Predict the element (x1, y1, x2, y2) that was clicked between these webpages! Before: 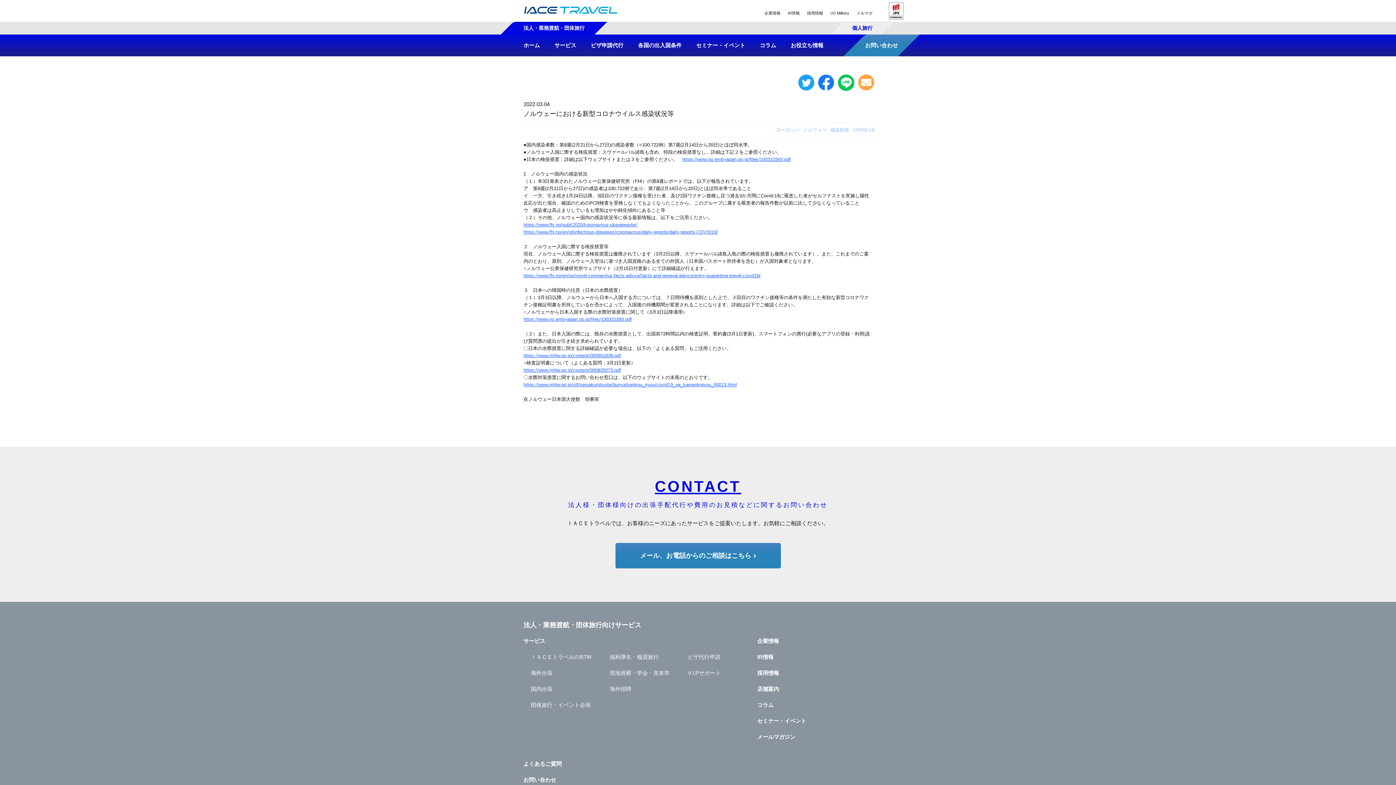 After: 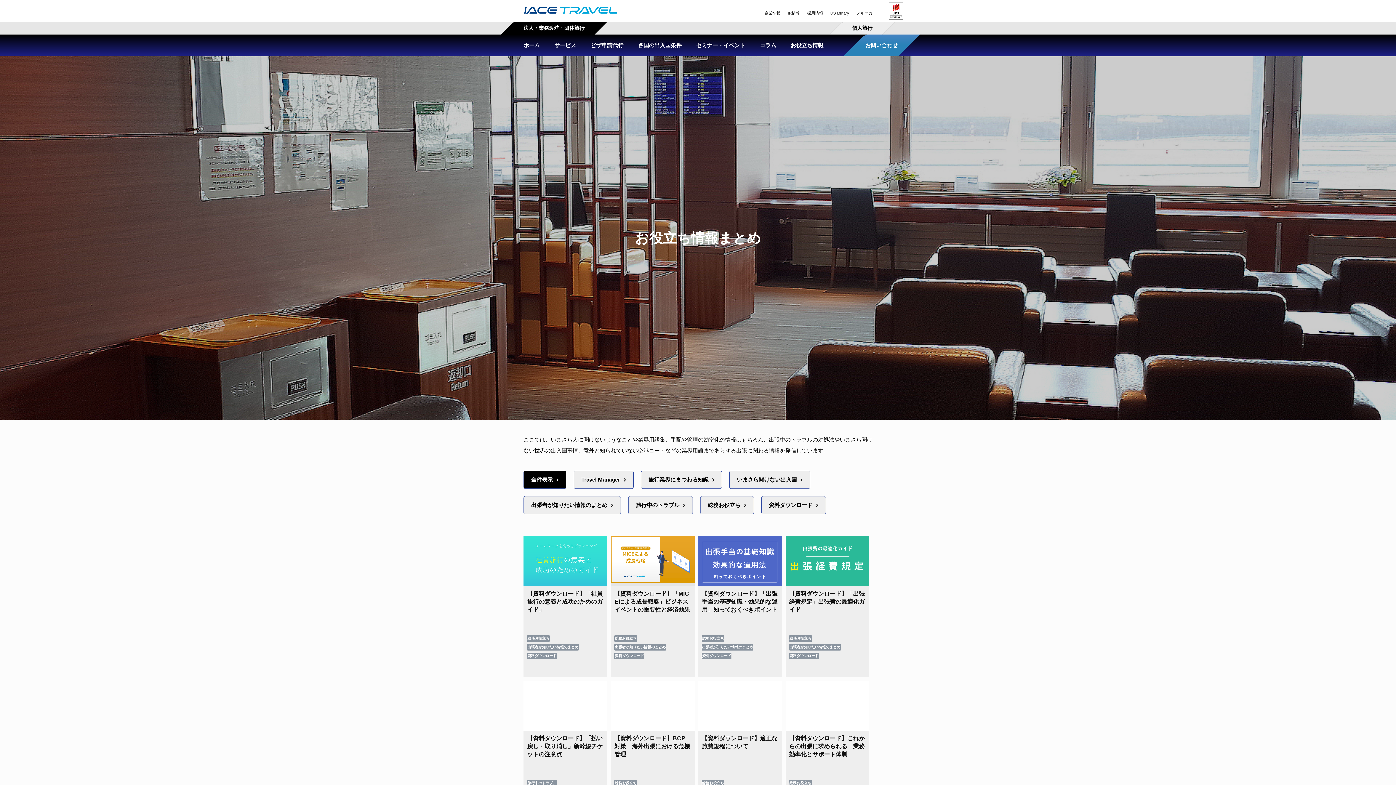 Action: bbox: (790, 34, 823, 56) label: お役立ち情報